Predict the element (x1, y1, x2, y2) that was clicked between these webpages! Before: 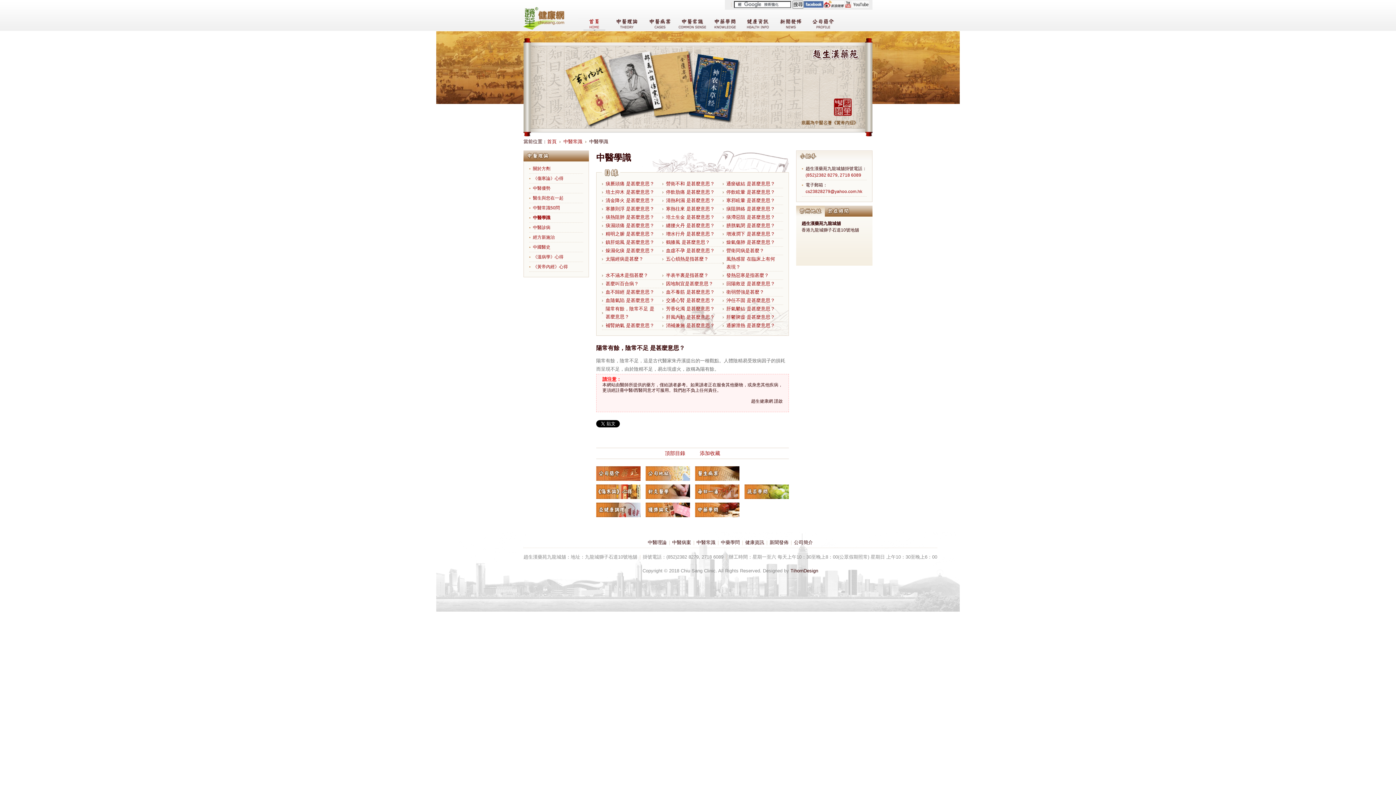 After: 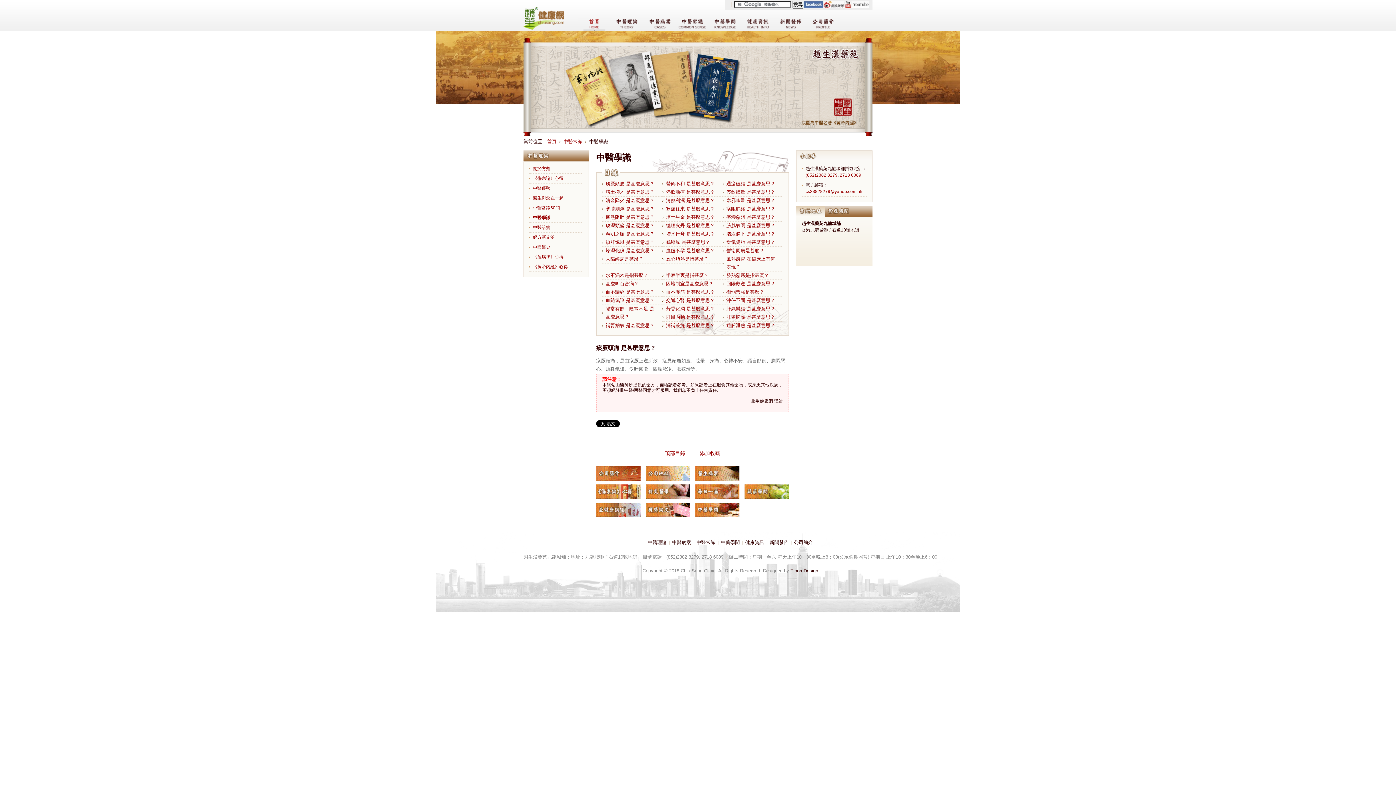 Action: bbox: (605, 181, 654, 186) label: 痰厥頭痛 是甚麼意思？